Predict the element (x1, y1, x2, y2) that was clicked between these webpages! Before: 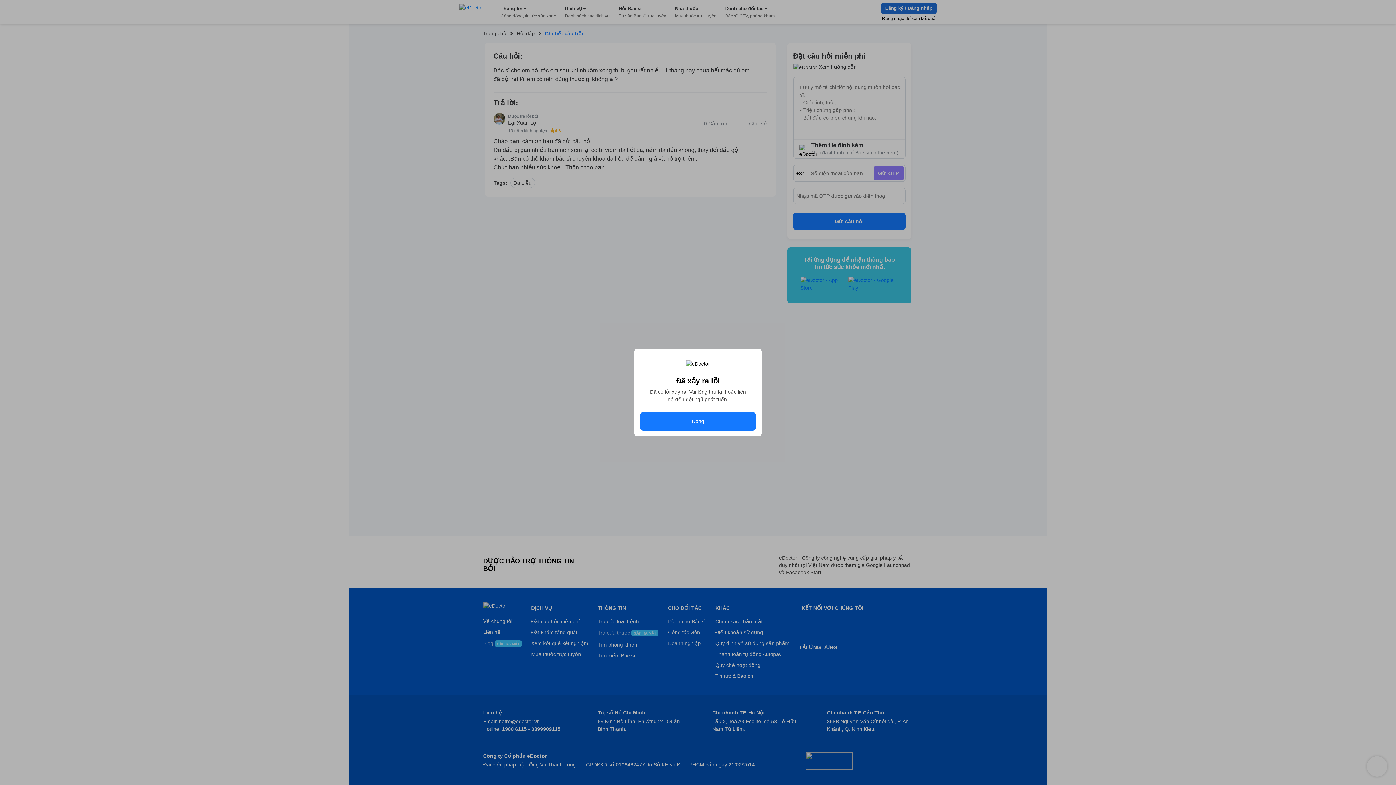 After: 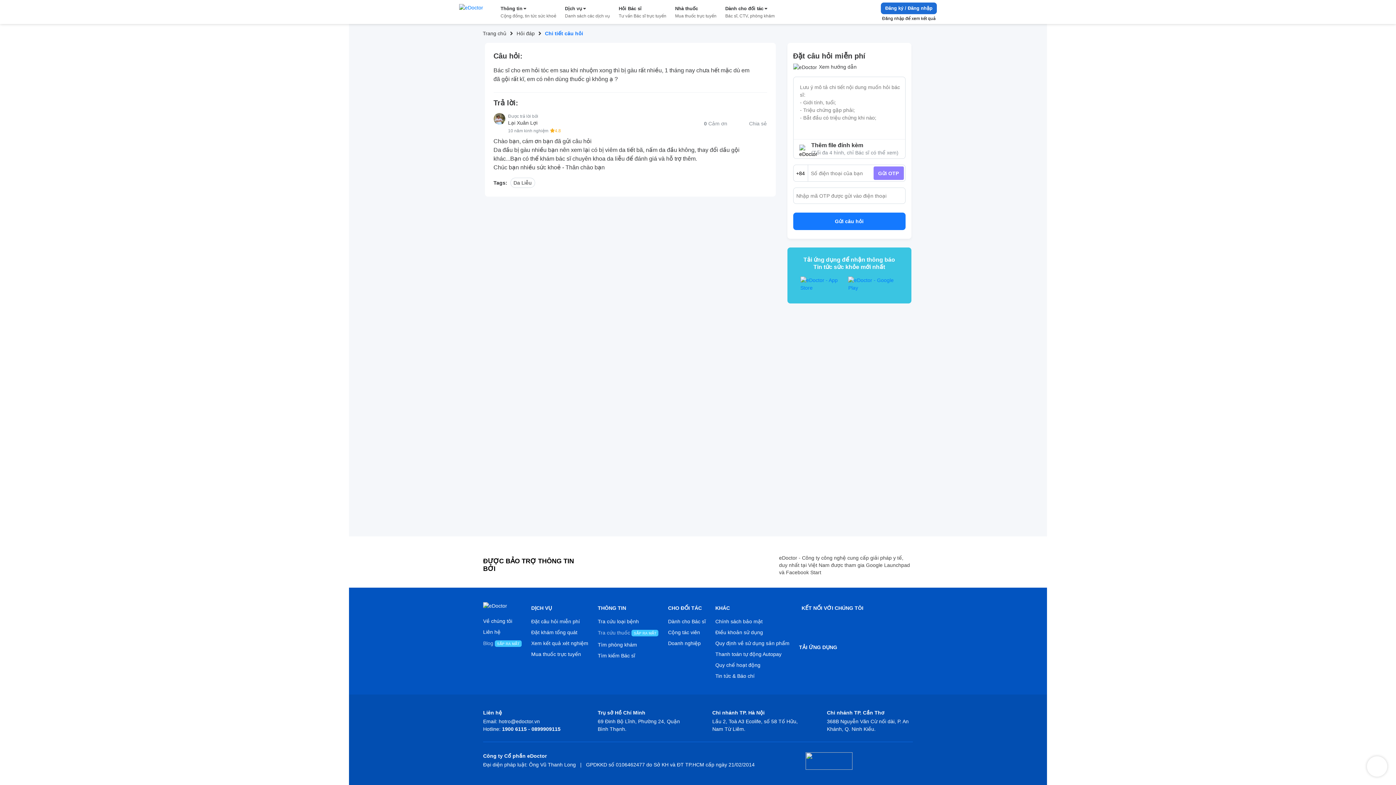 Action: bbox: (640, 412, 756, 430) label: Đóng